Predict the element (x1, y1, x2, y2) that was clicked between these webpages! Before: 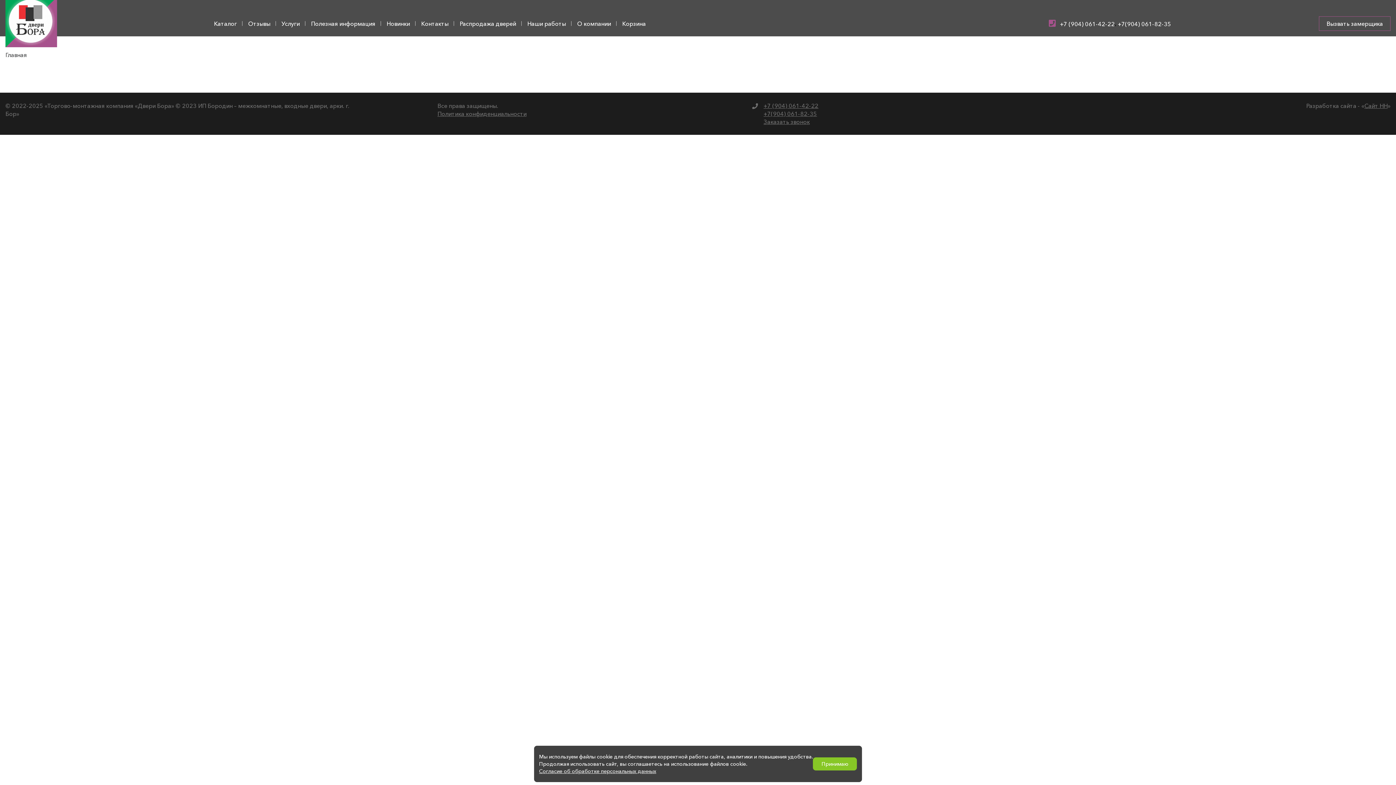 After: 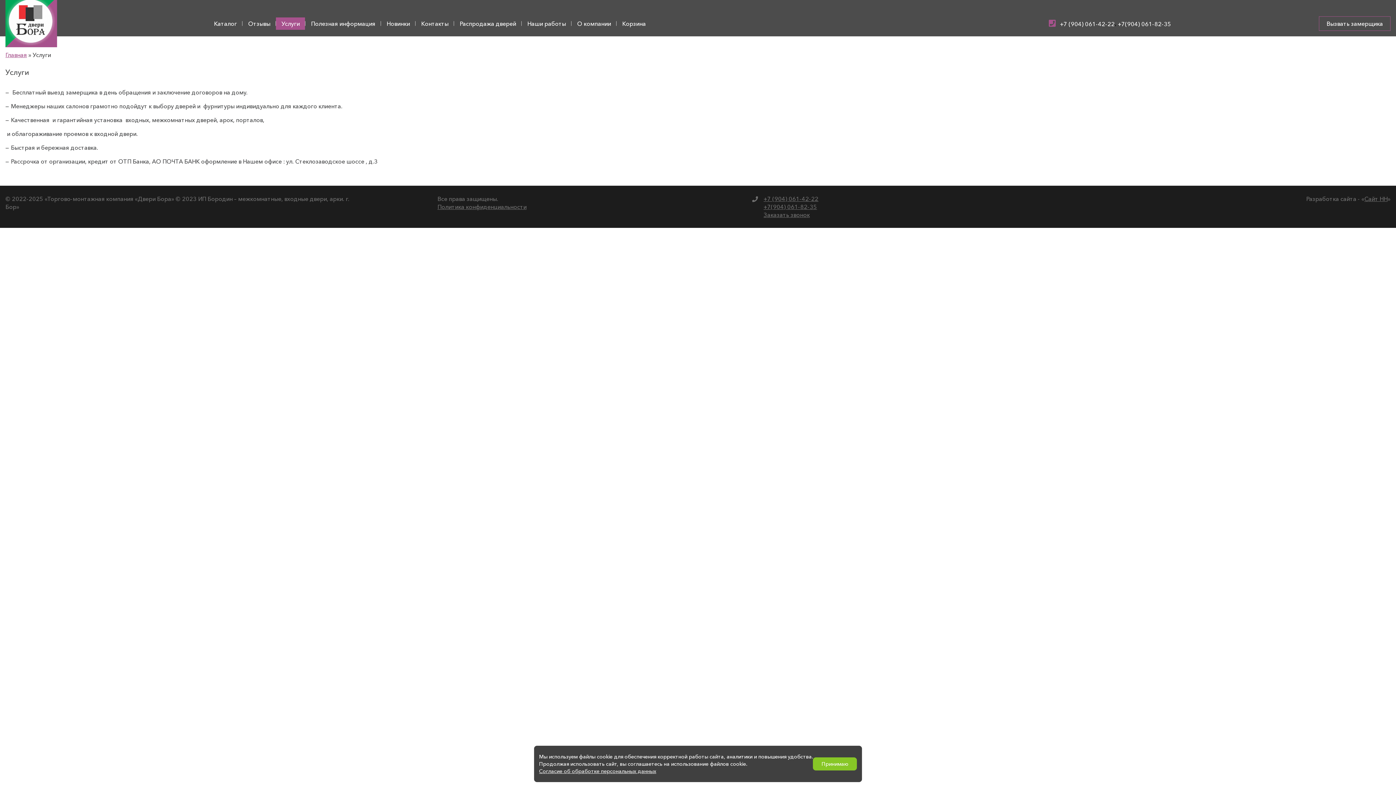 Action: bbox: (276, 17, 305, 29) label: Услуги